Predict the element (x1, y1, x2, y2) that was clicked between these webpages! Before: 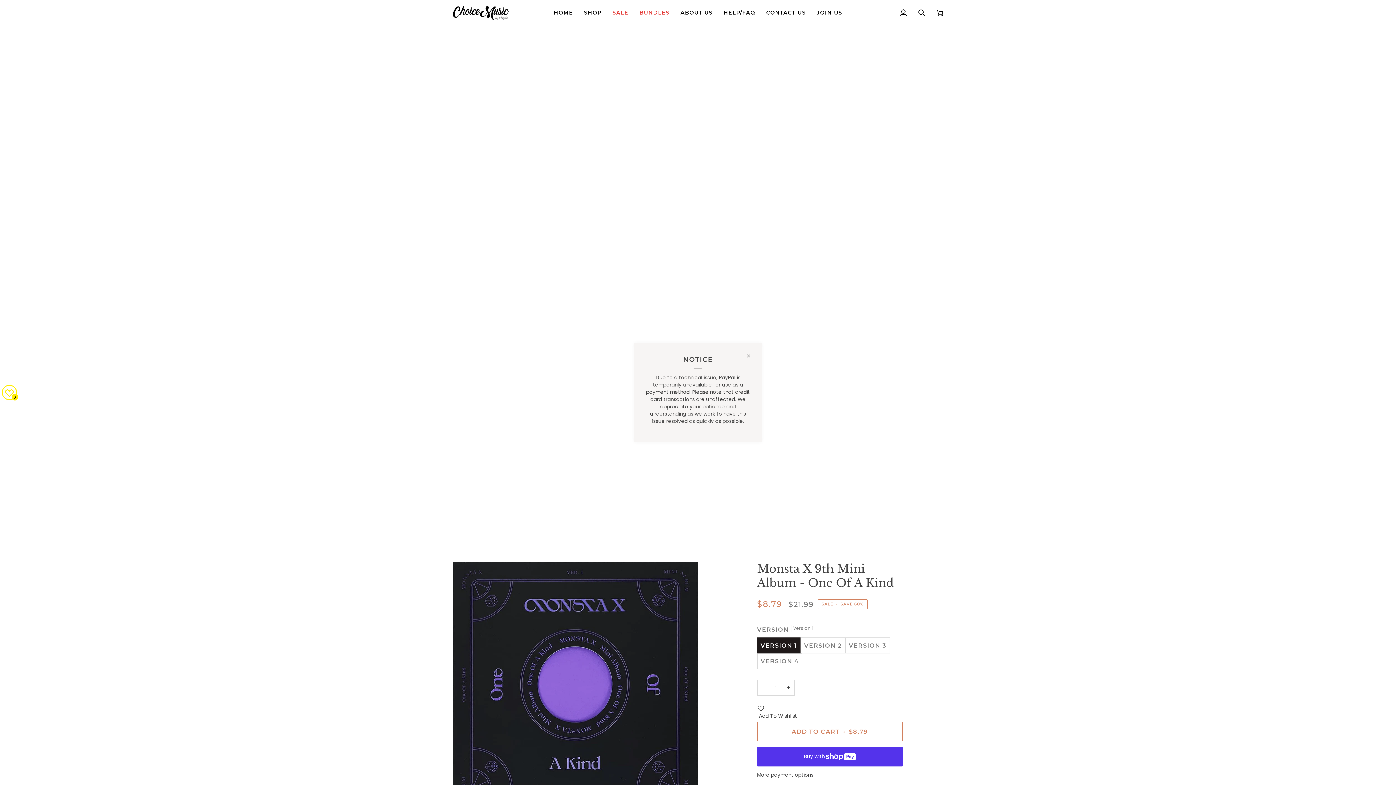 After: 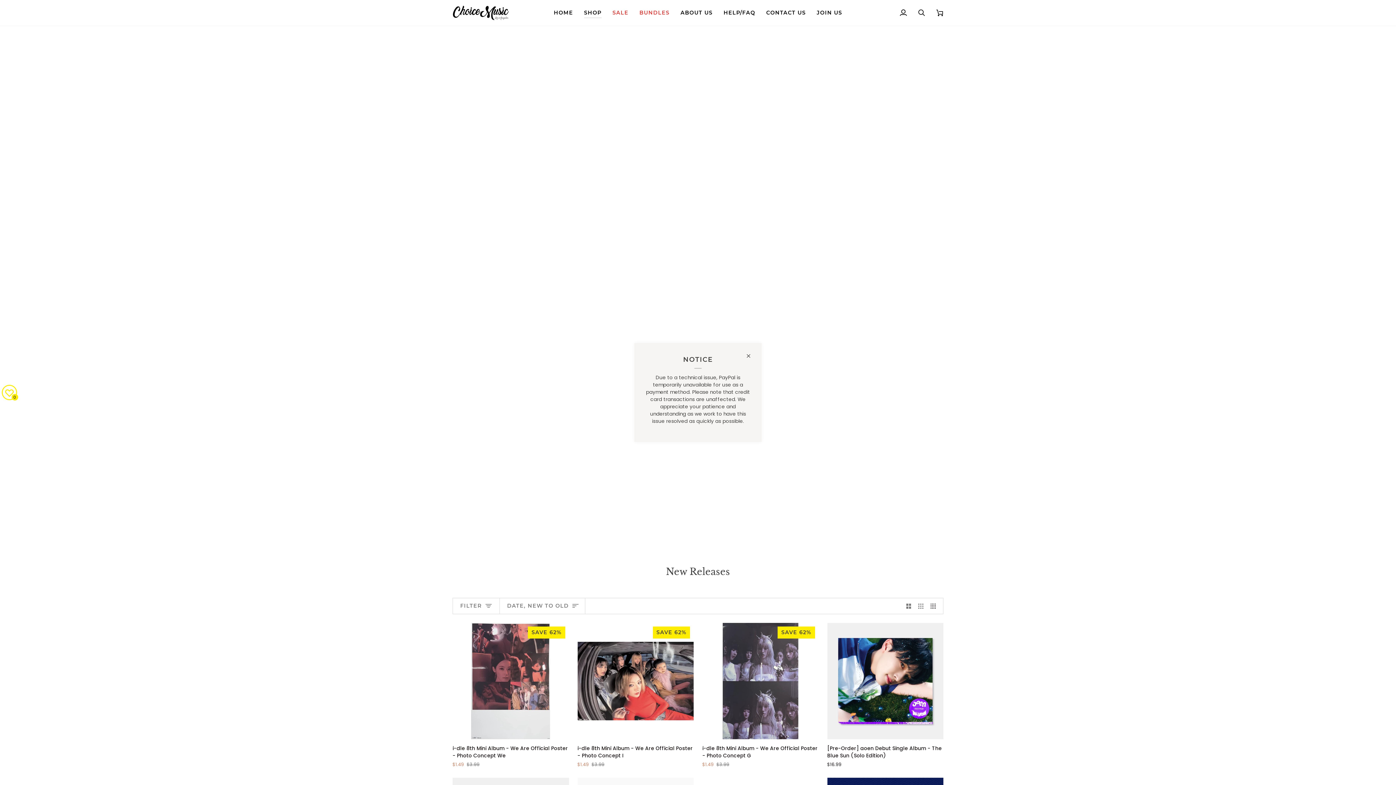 Action: bbox: (578, 0, 607, 25) label: SHOP